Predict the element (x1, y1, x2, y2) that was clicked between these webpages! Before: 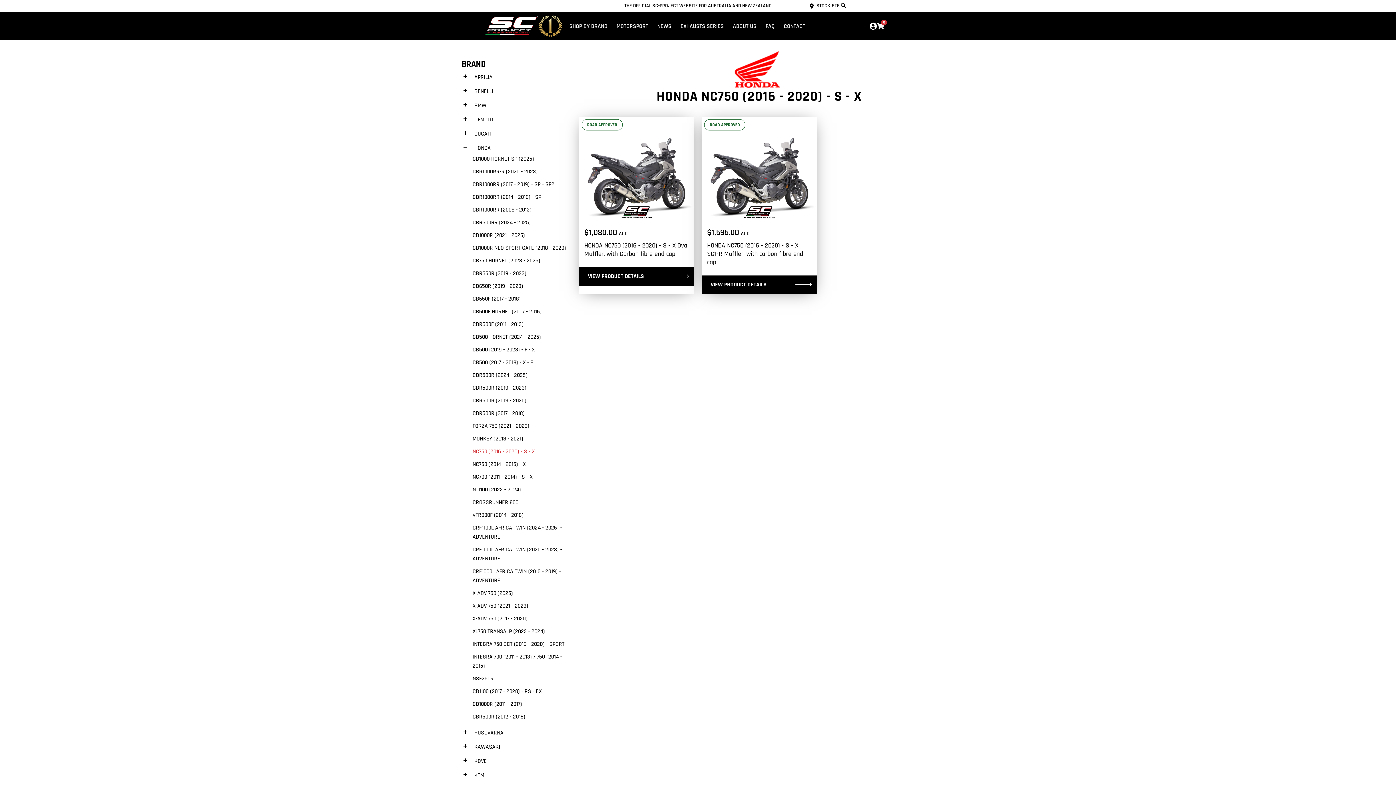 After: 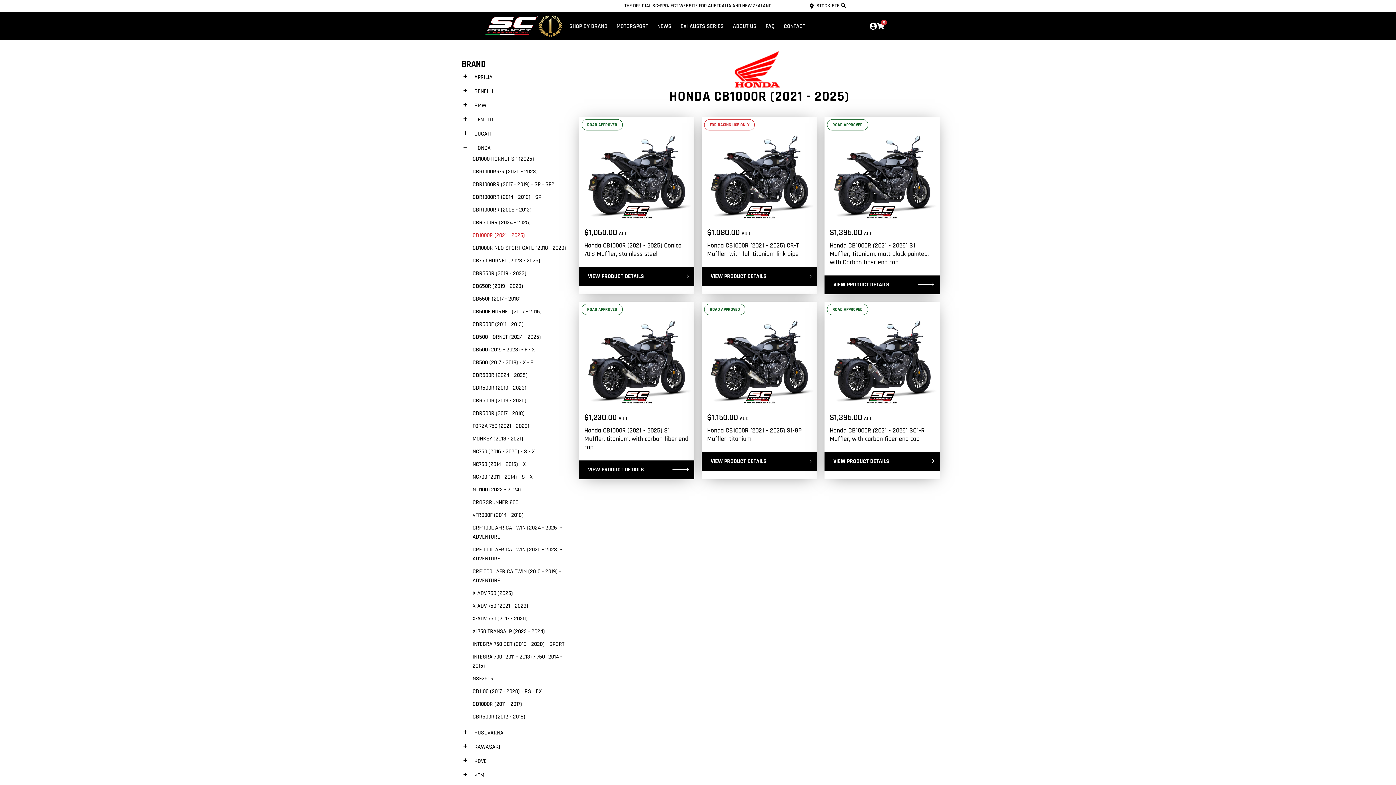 Action: bbox: (465, 230, 566, 240) label: CB1000R (2021 - 2025)